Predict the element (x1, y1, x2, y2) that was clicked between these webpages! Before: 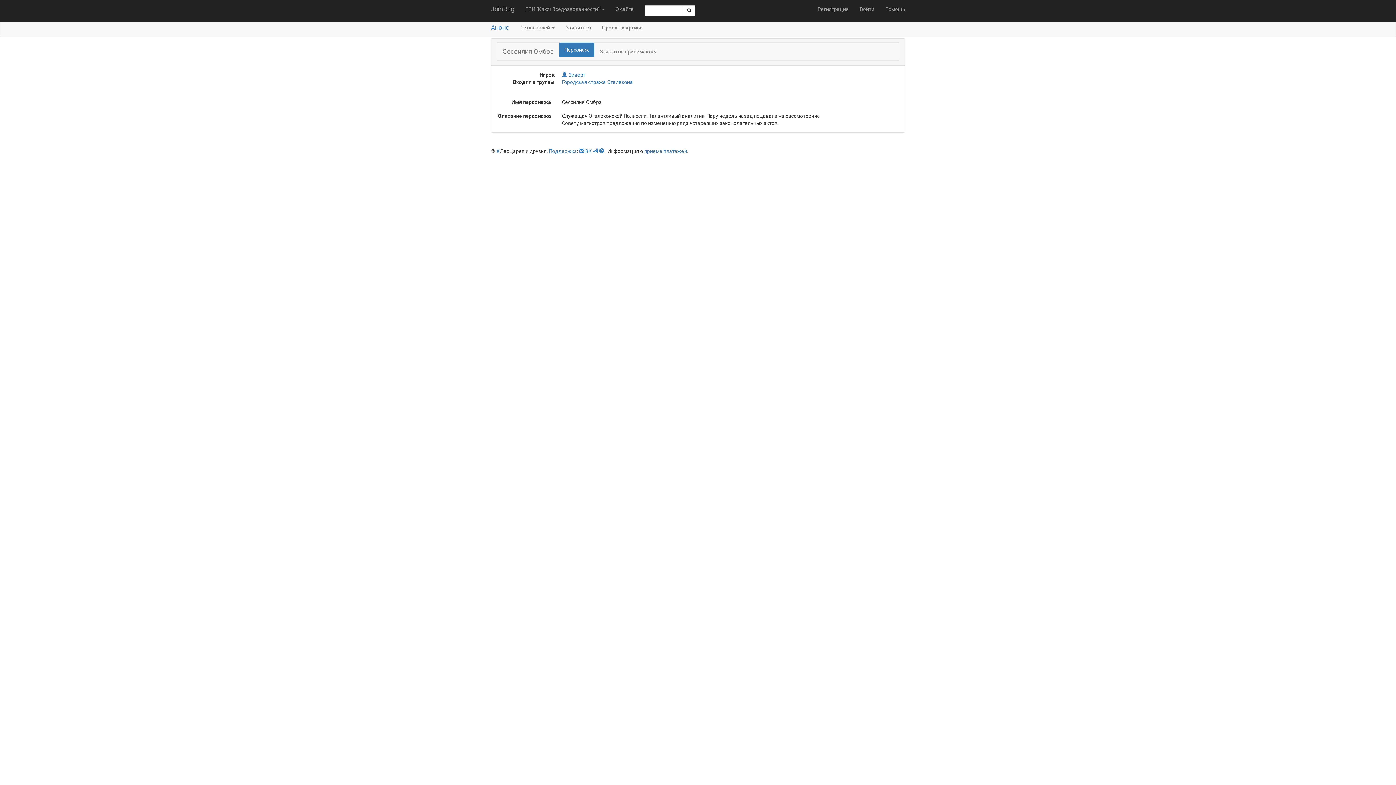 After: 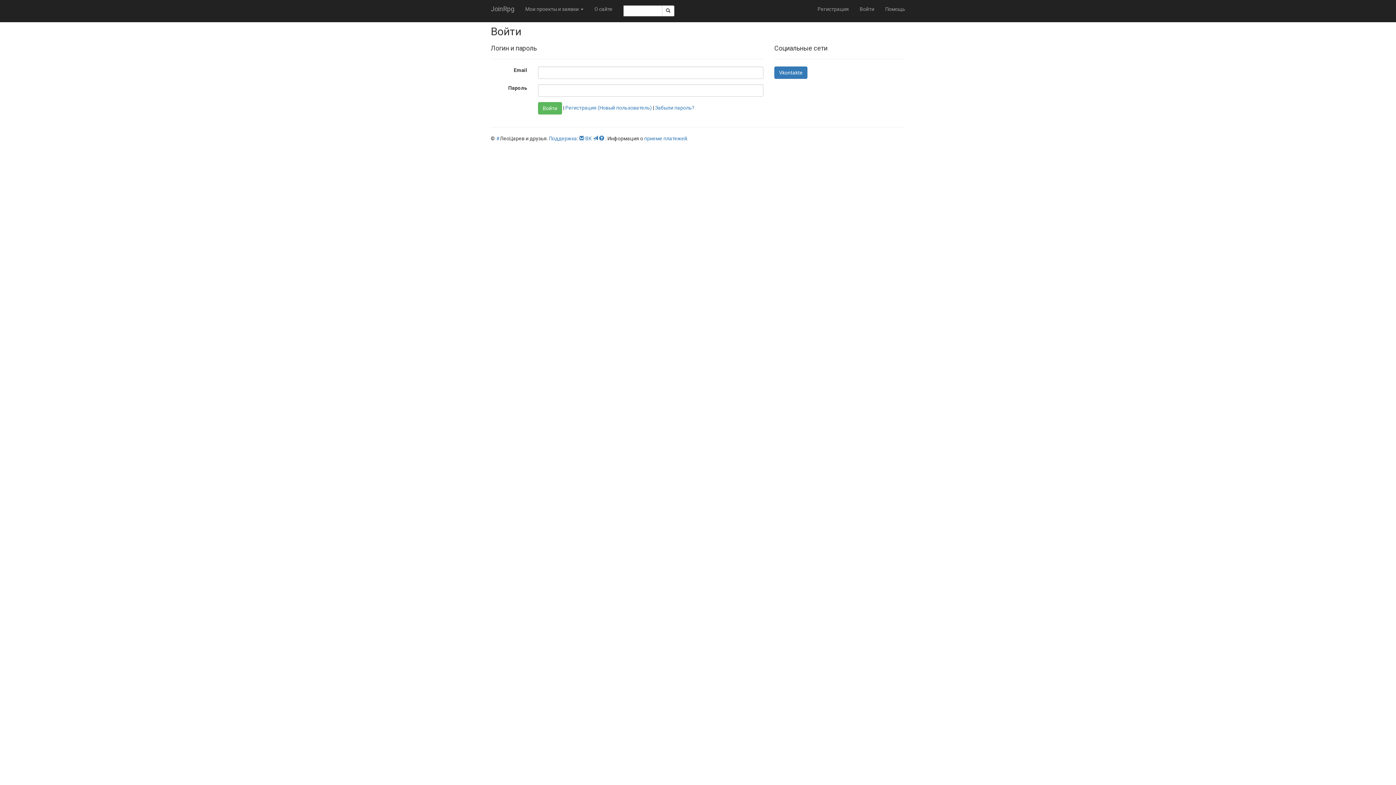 Action: bbox: (560, 18, 596, 36) label: Заявиться